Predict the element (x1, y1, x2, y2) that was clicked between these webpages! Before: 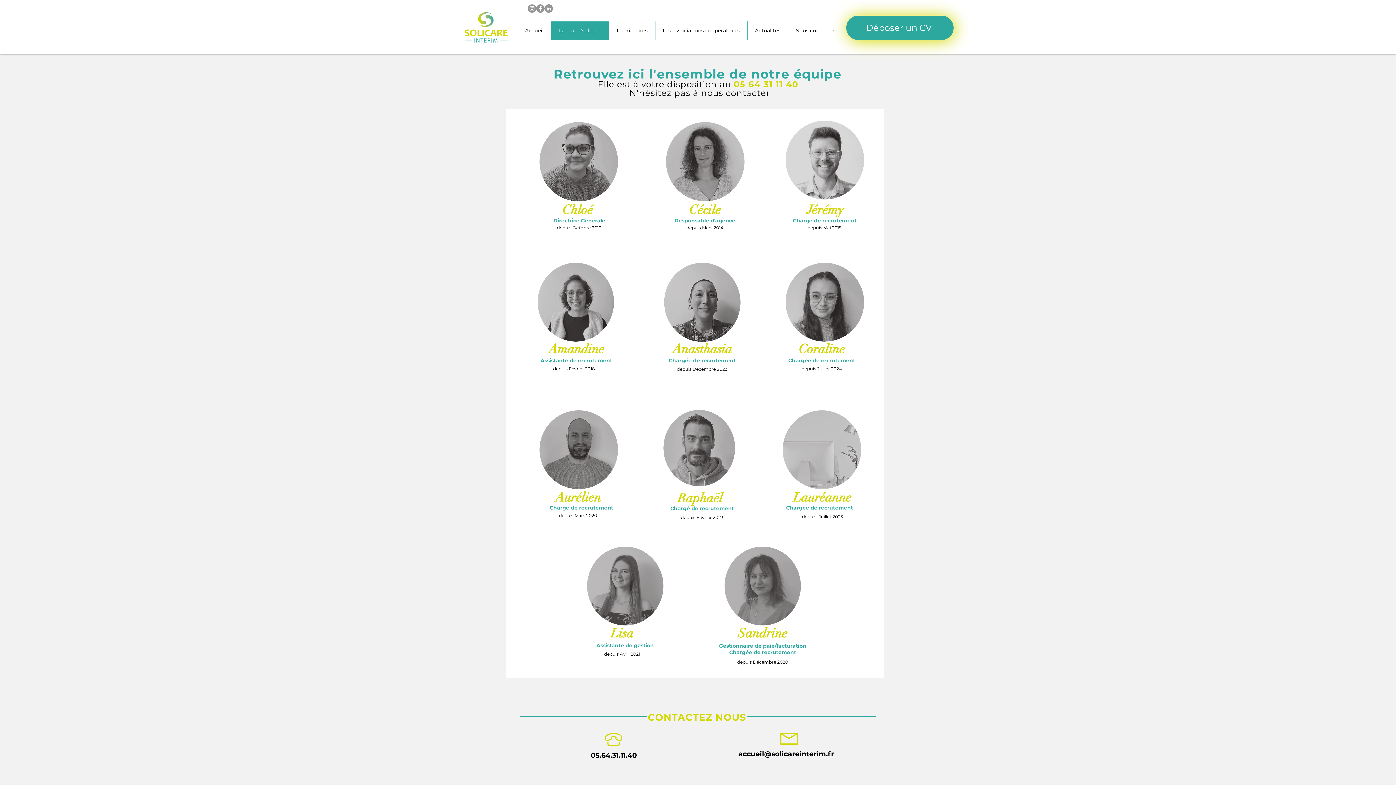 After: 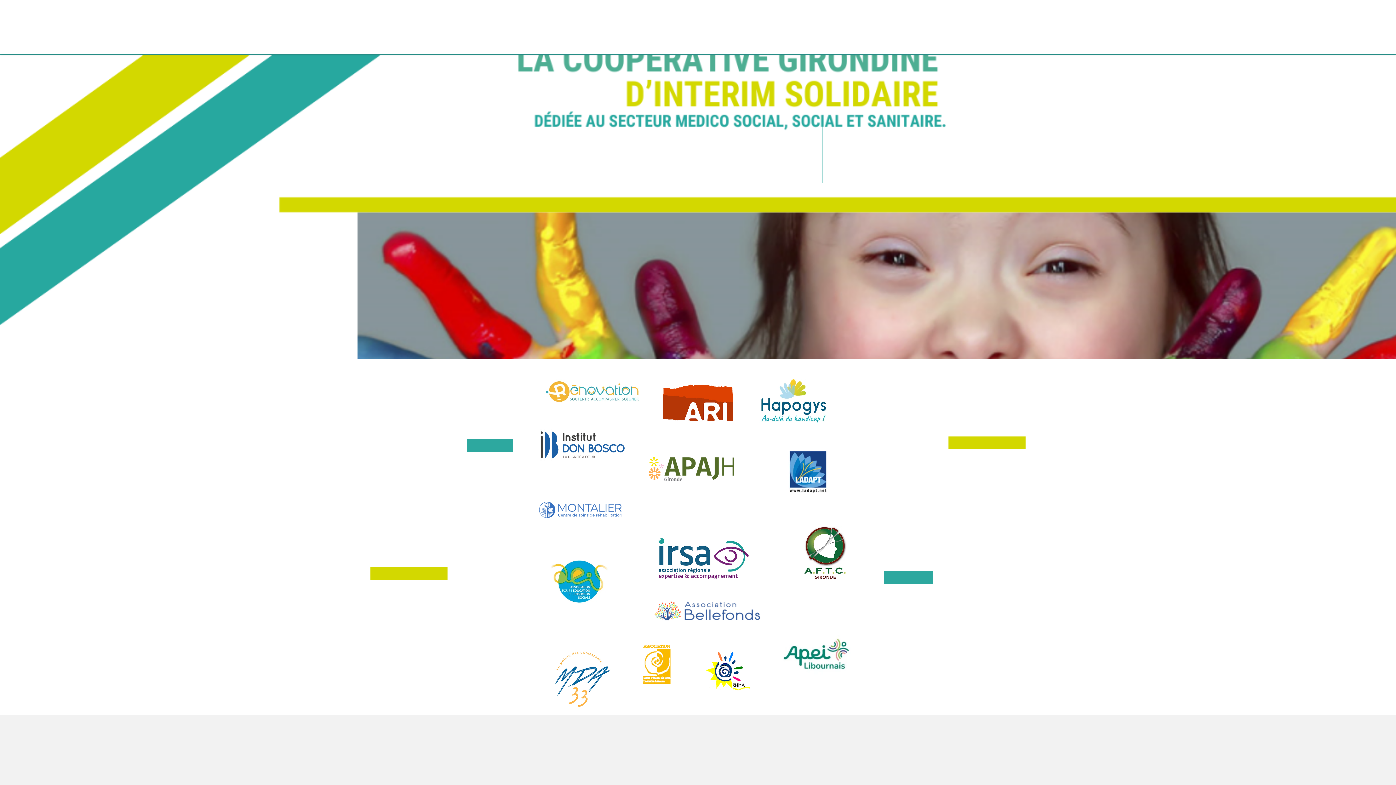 Action: bbox: (517, 21, 551, 40) label: Accueil